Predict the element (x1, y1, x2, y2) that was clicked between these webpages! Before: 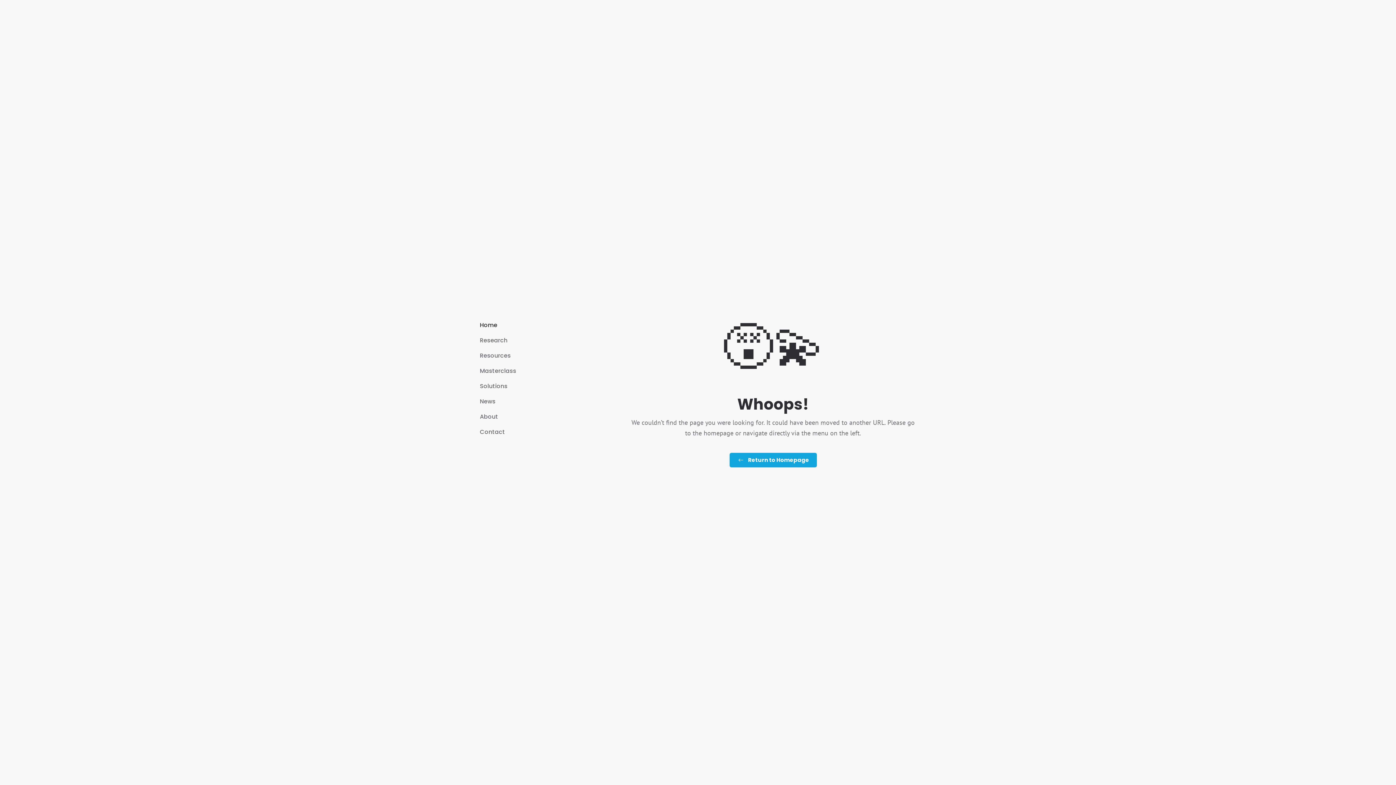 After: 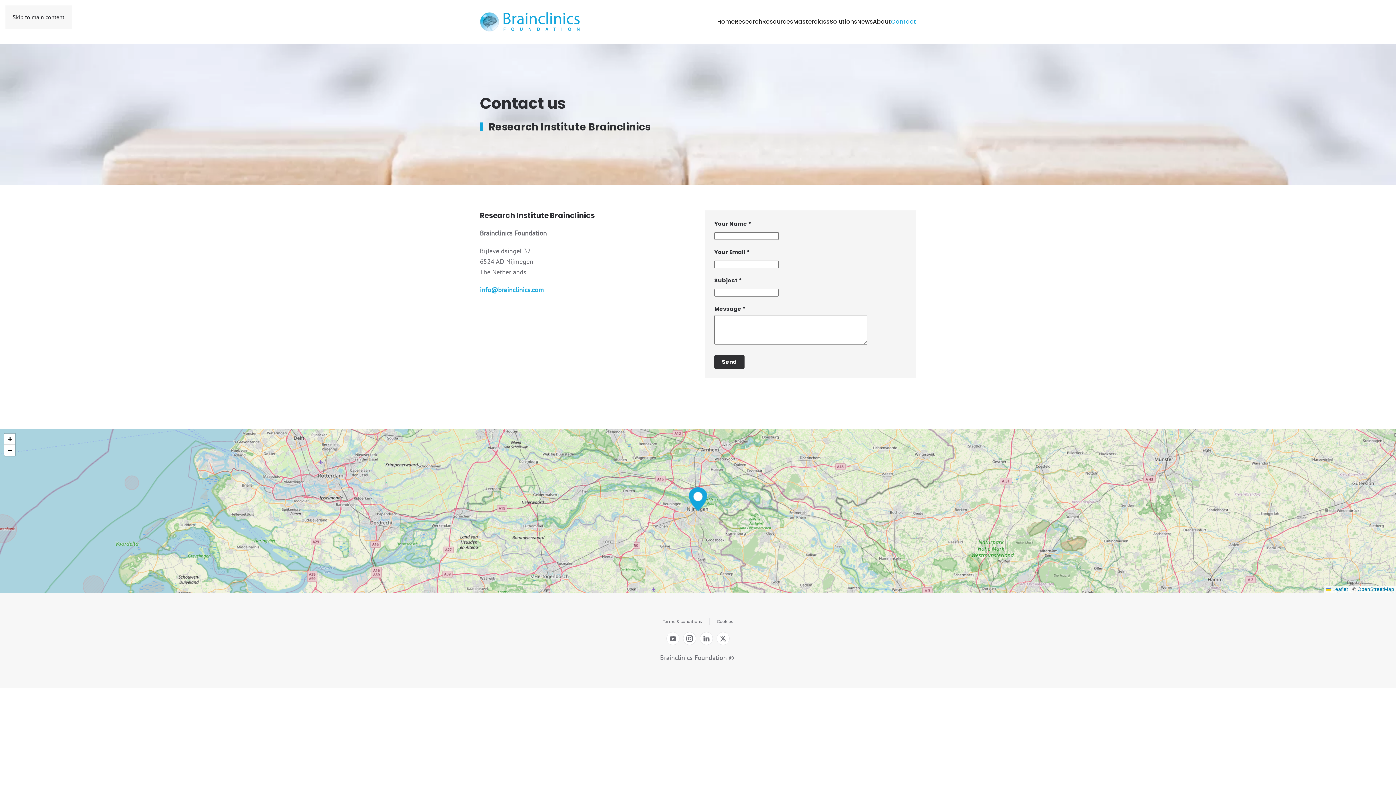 Action: label: Contact bbox: (480, 424, 615, 440)